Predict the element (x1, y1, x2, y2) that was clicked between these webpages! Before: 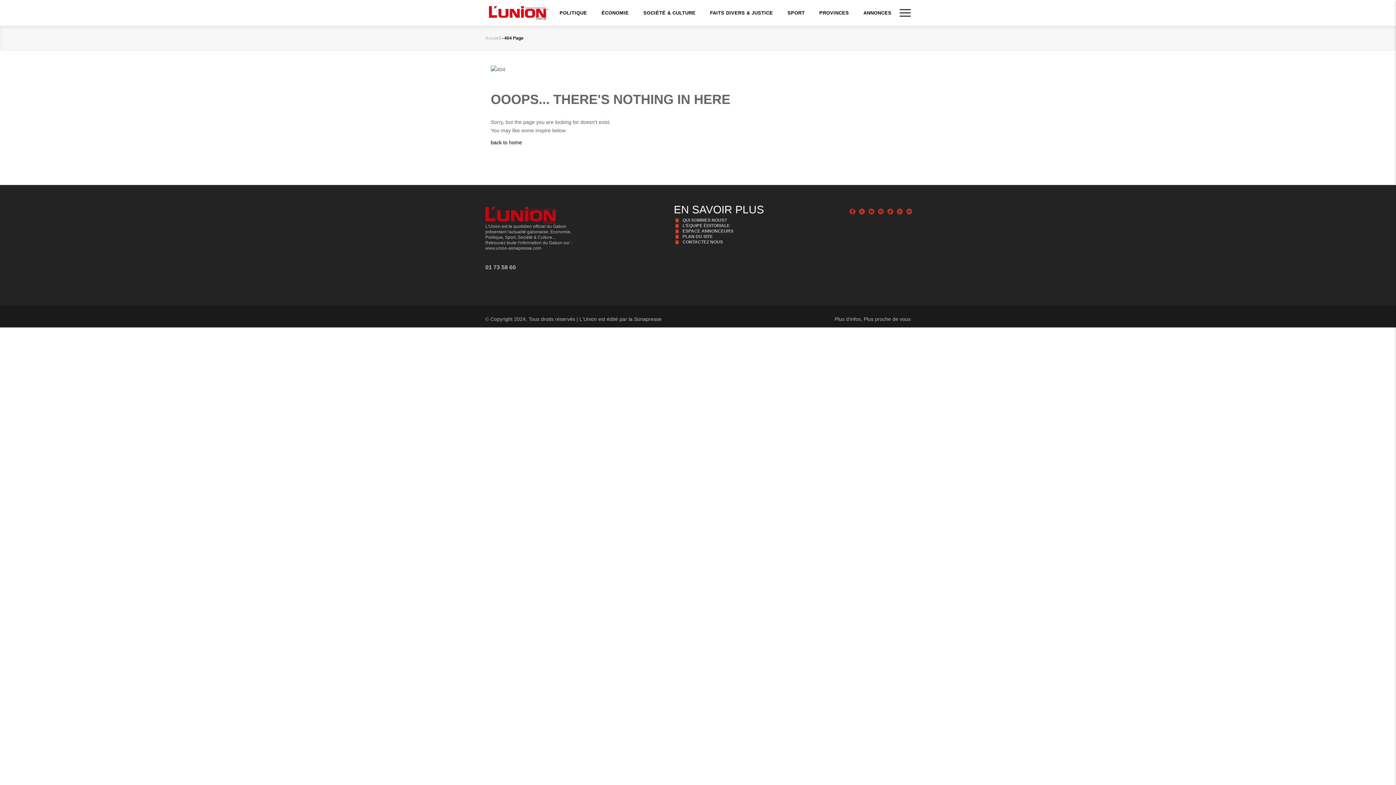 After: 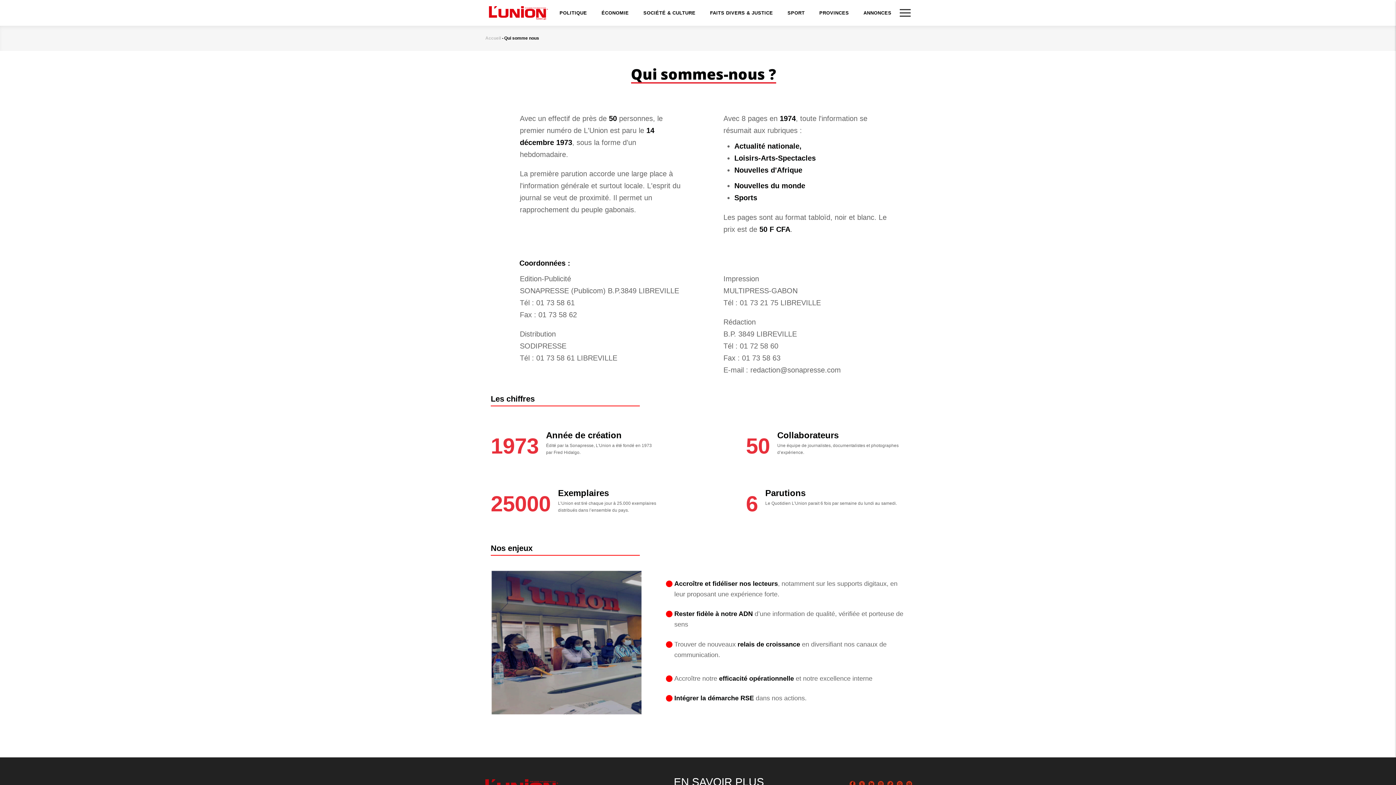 Action: bbox: (674, 217, 756, 223) label: QUI SOMMES NOUS?